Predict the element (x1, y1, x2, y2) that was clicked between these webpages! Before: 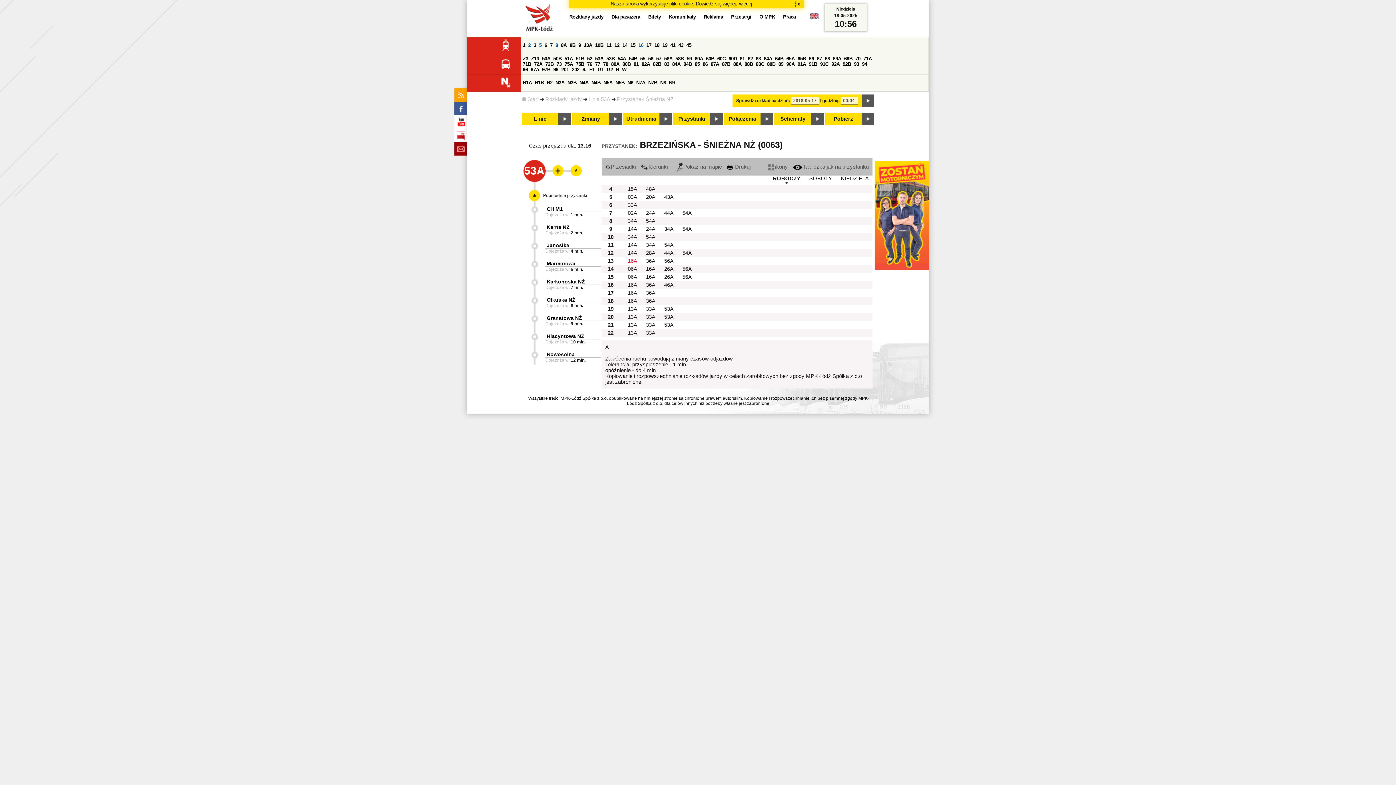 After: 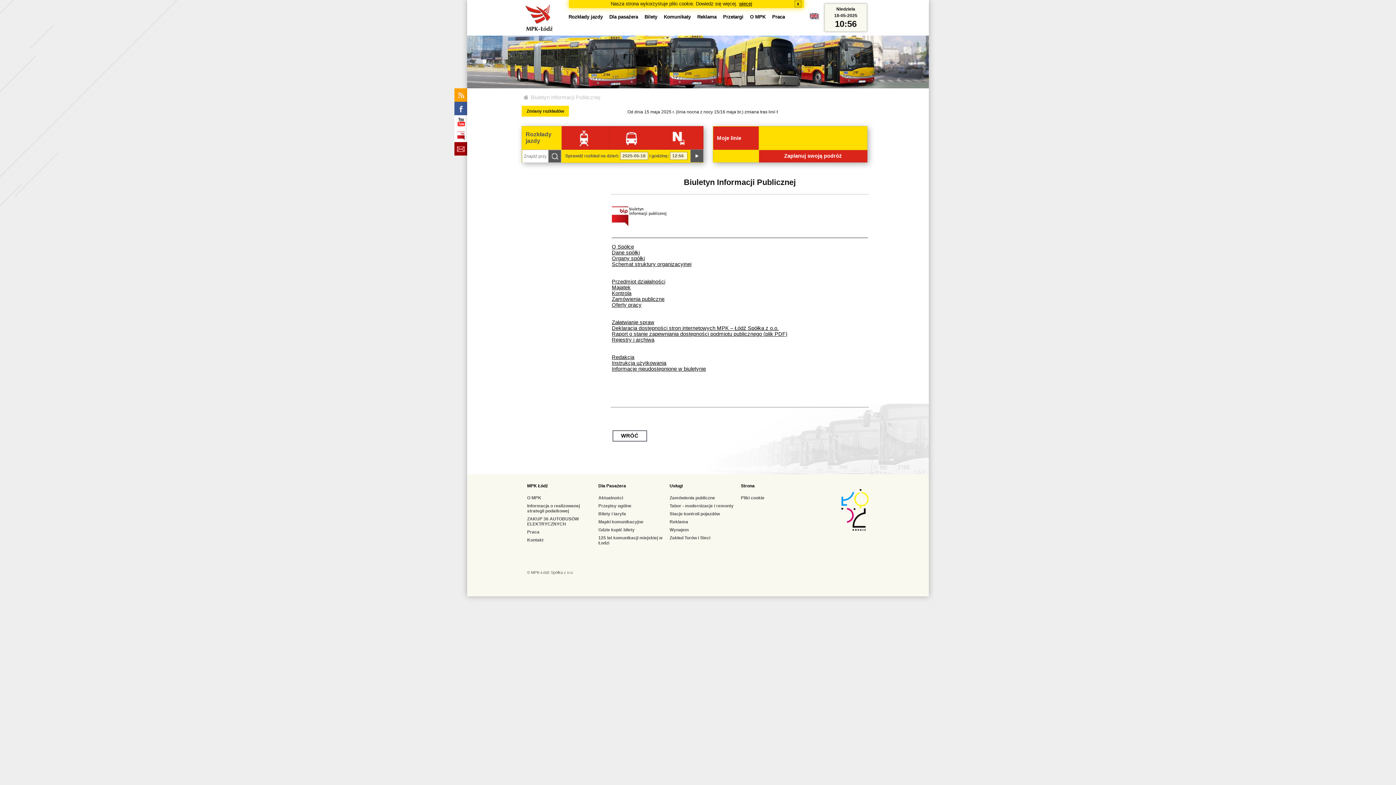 Action: bbox: (454, 128, 467, 142)